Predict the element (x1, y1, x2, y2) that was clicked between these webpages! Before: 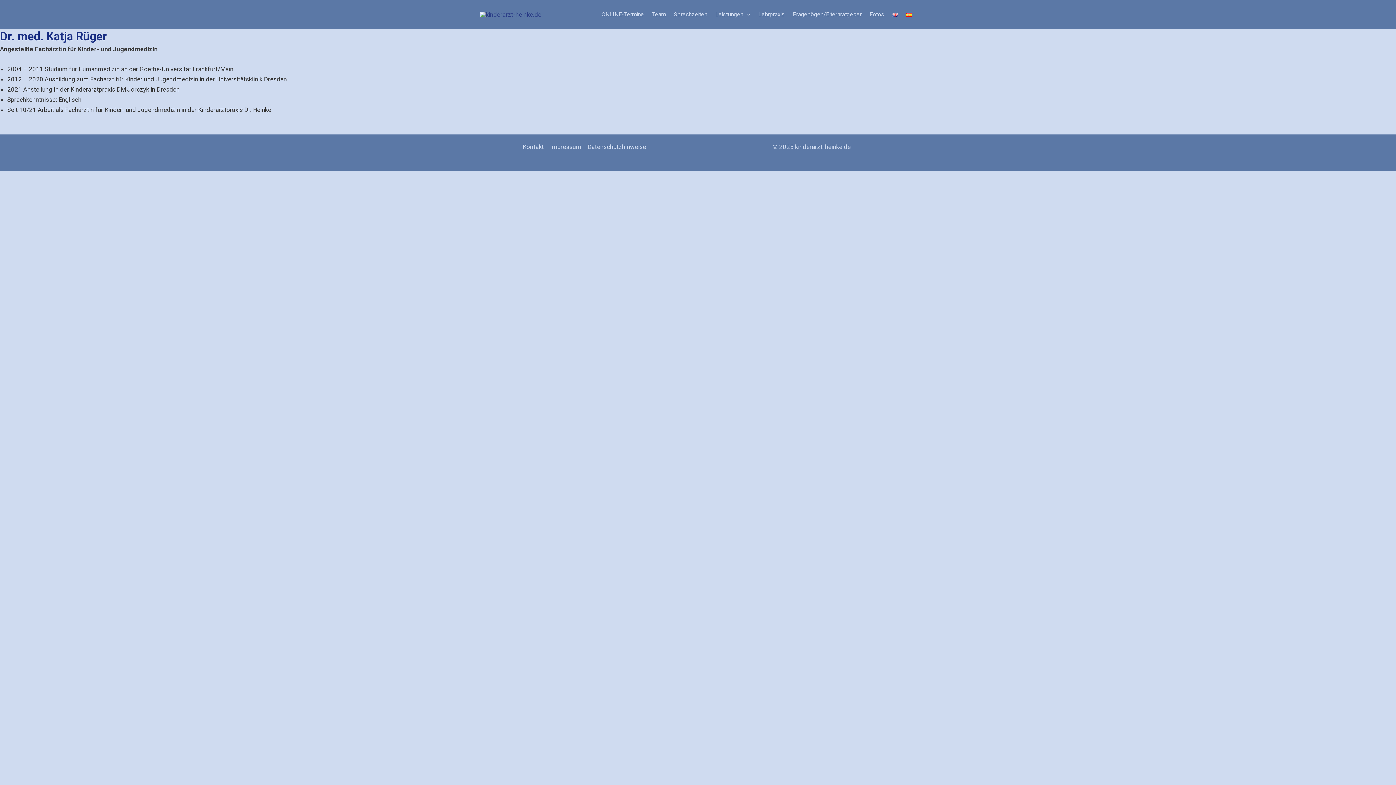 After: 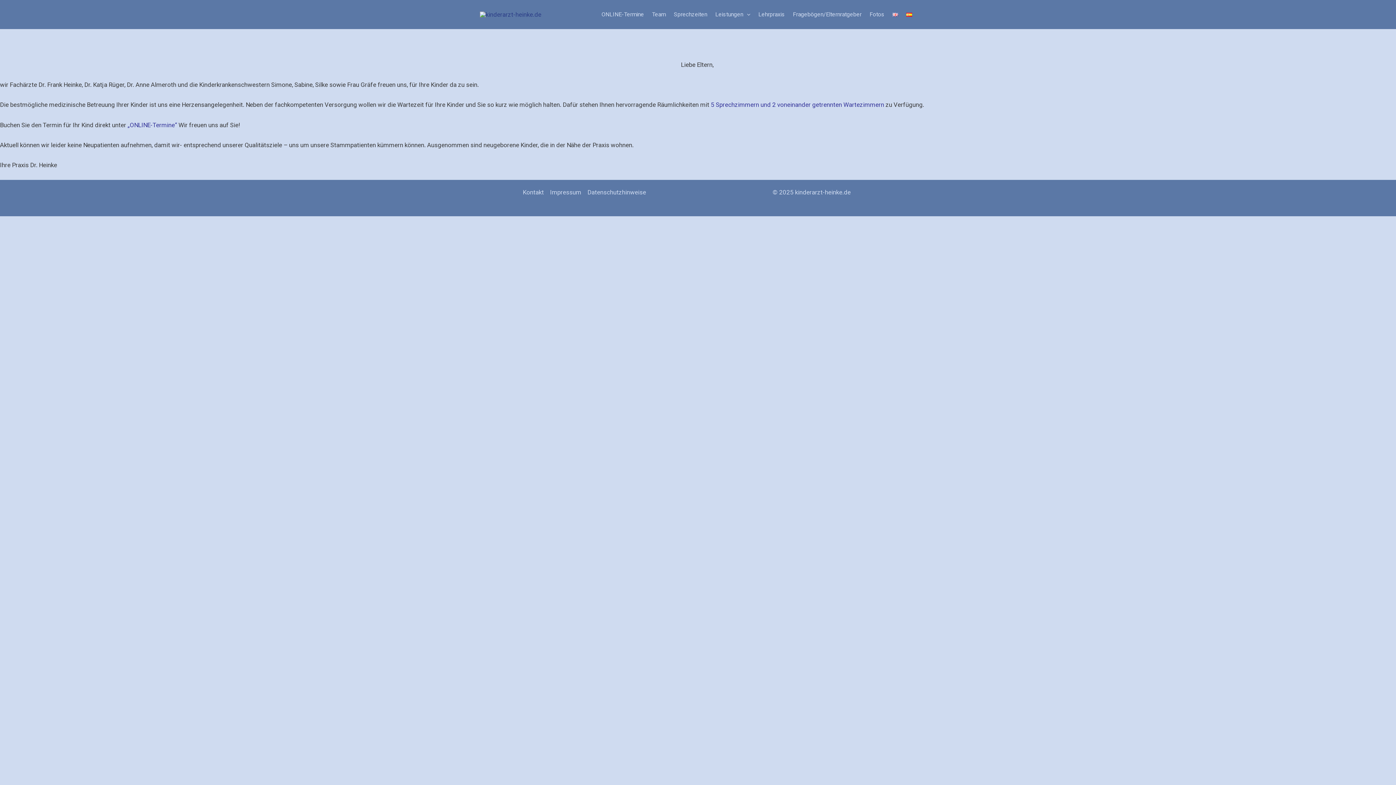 Action: bbox: (480, 10, 541, 17)